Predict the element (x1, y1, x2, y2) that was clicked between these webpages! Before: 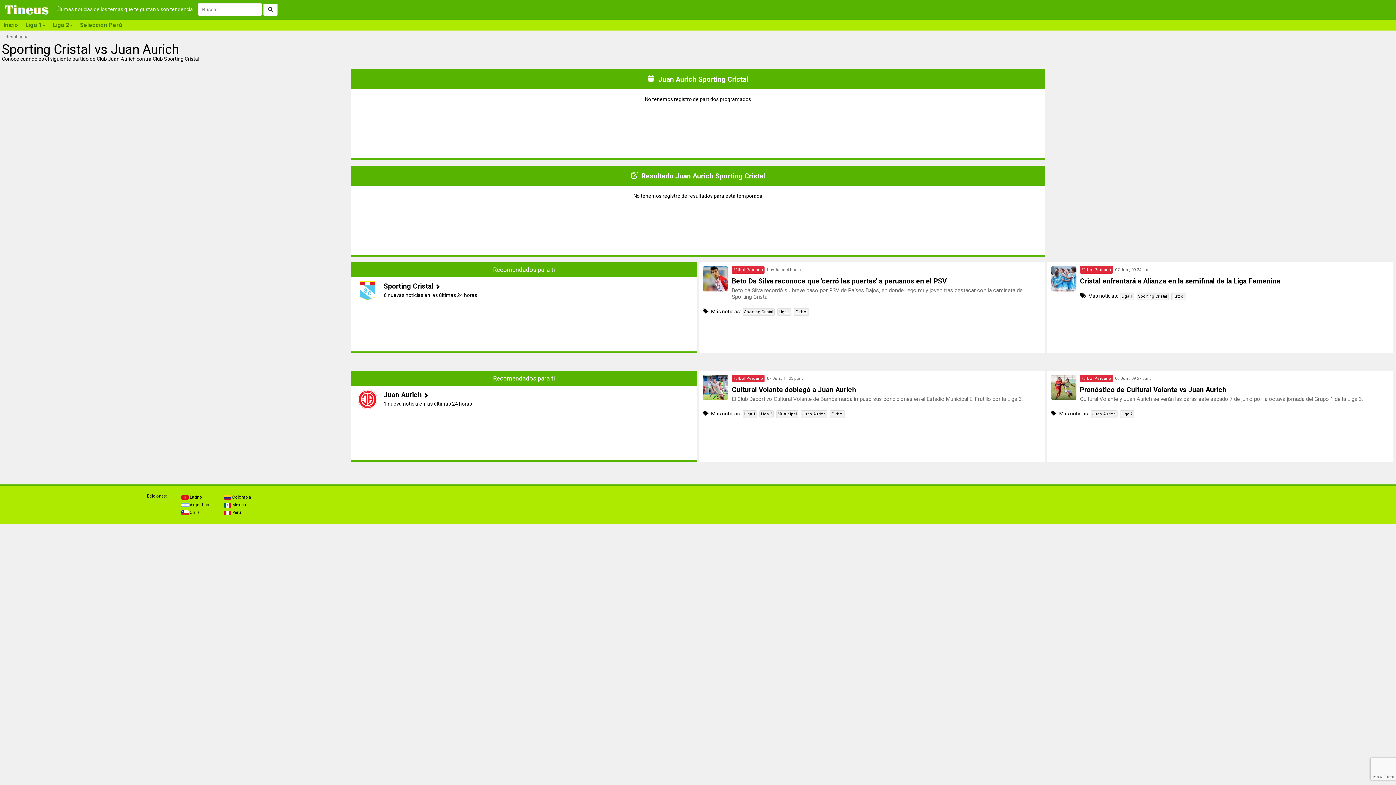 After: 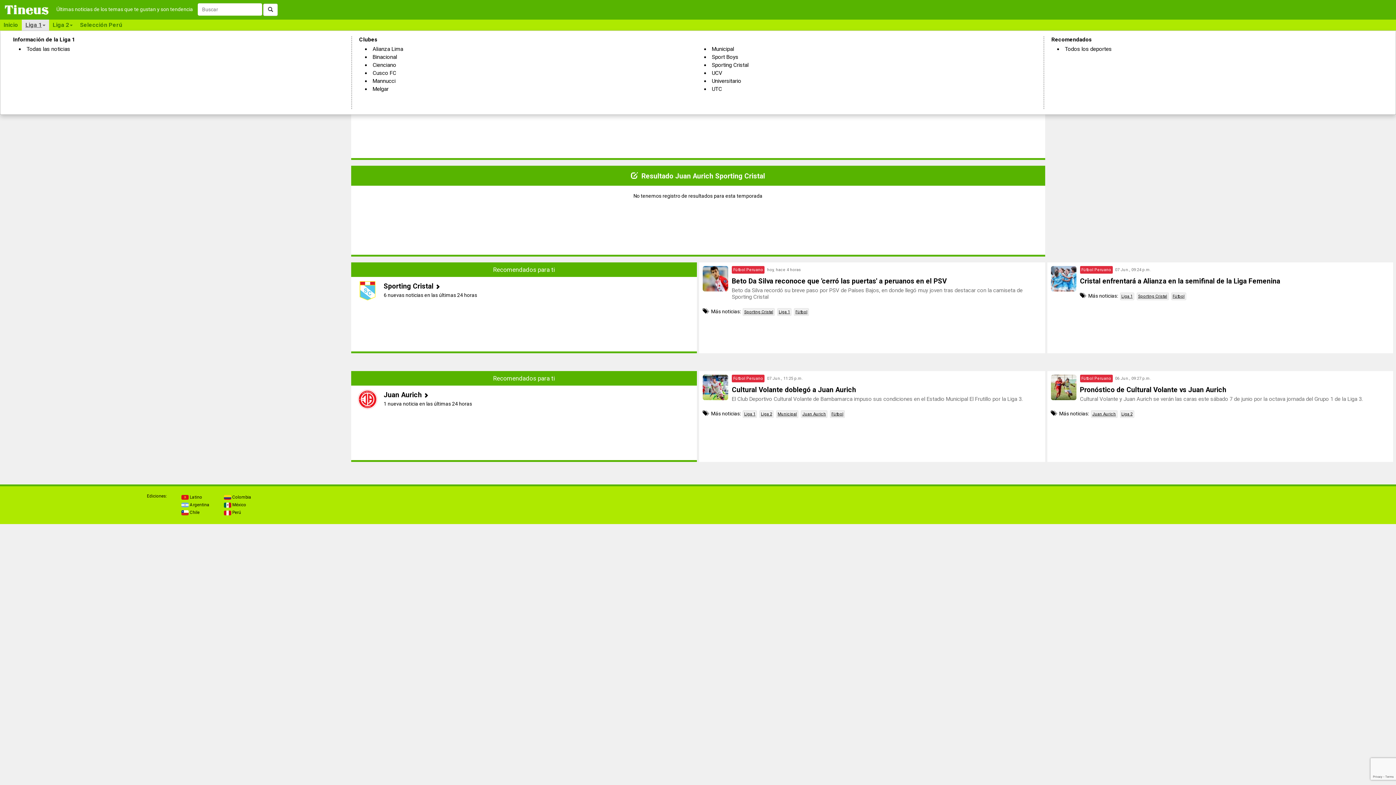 Action: bbox: (21, 19, 49, 30) label: Liga 1